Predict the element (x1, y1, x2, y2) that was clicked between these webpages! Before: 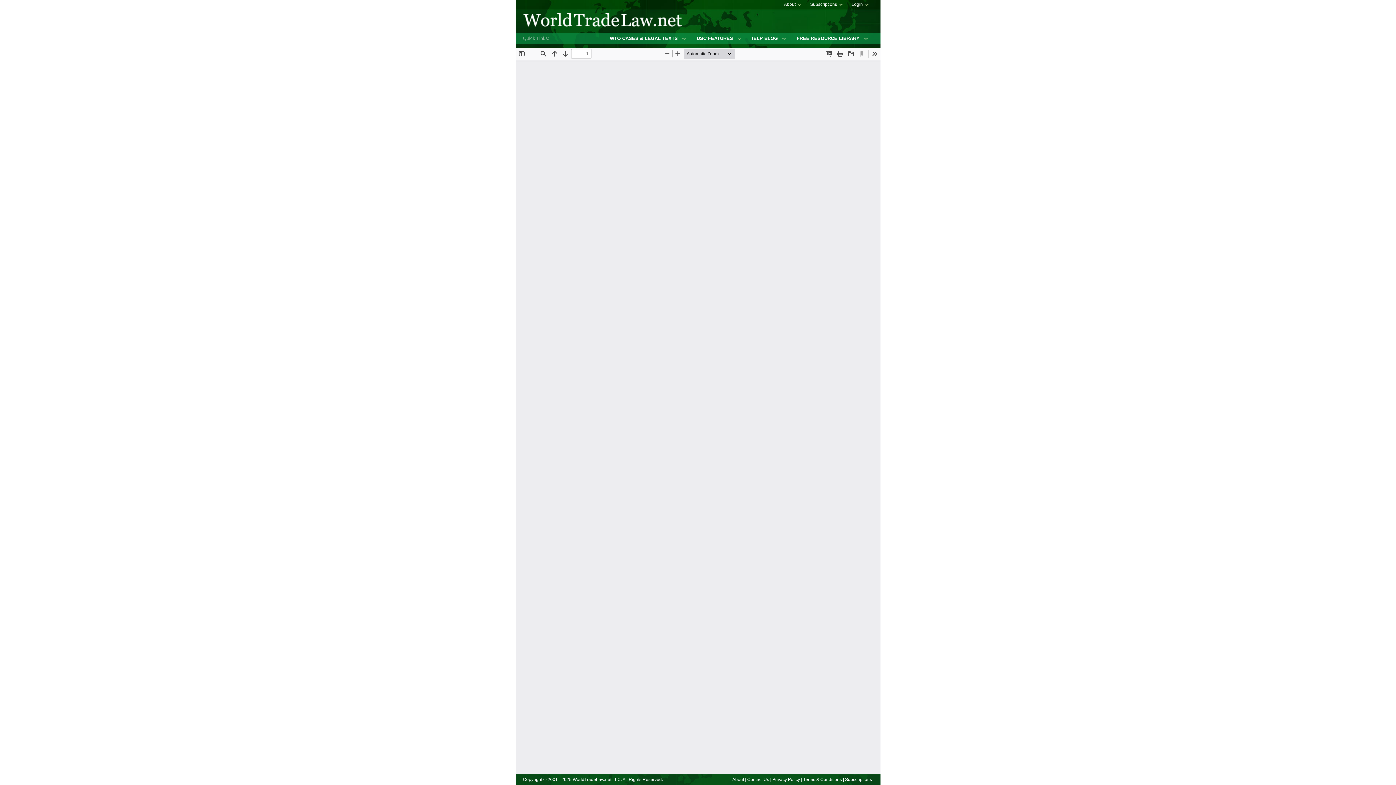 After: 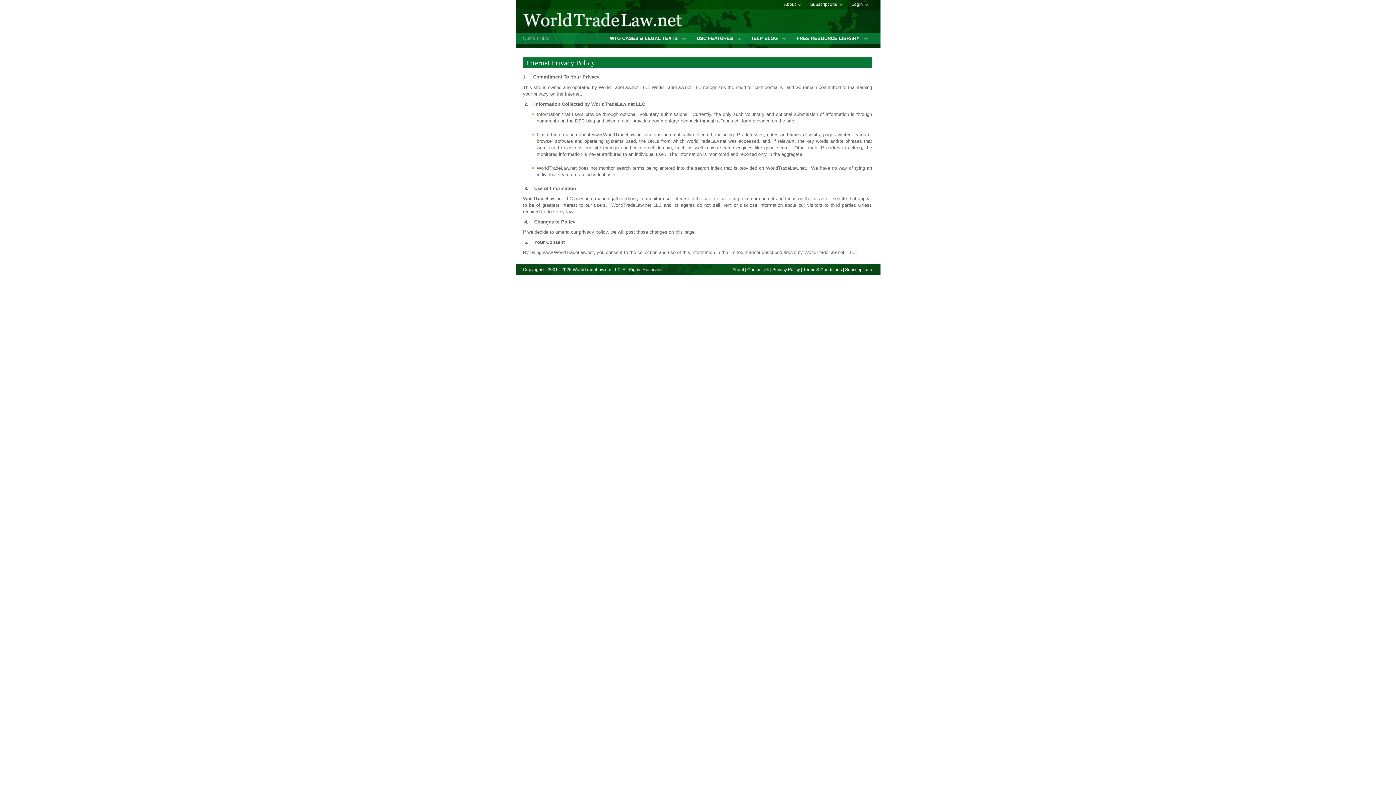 Action: label: Privacy Policy bbox: (772, 777, 800, 782)